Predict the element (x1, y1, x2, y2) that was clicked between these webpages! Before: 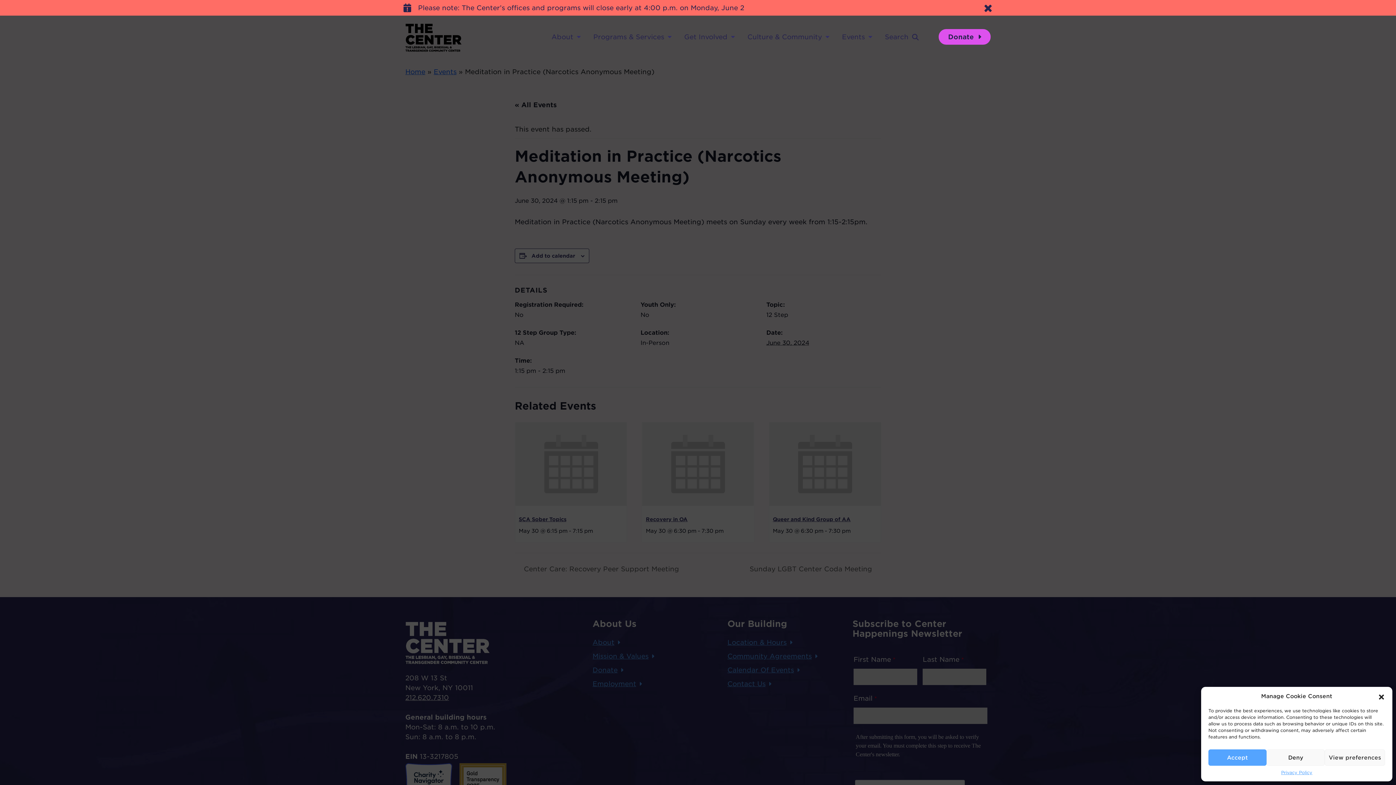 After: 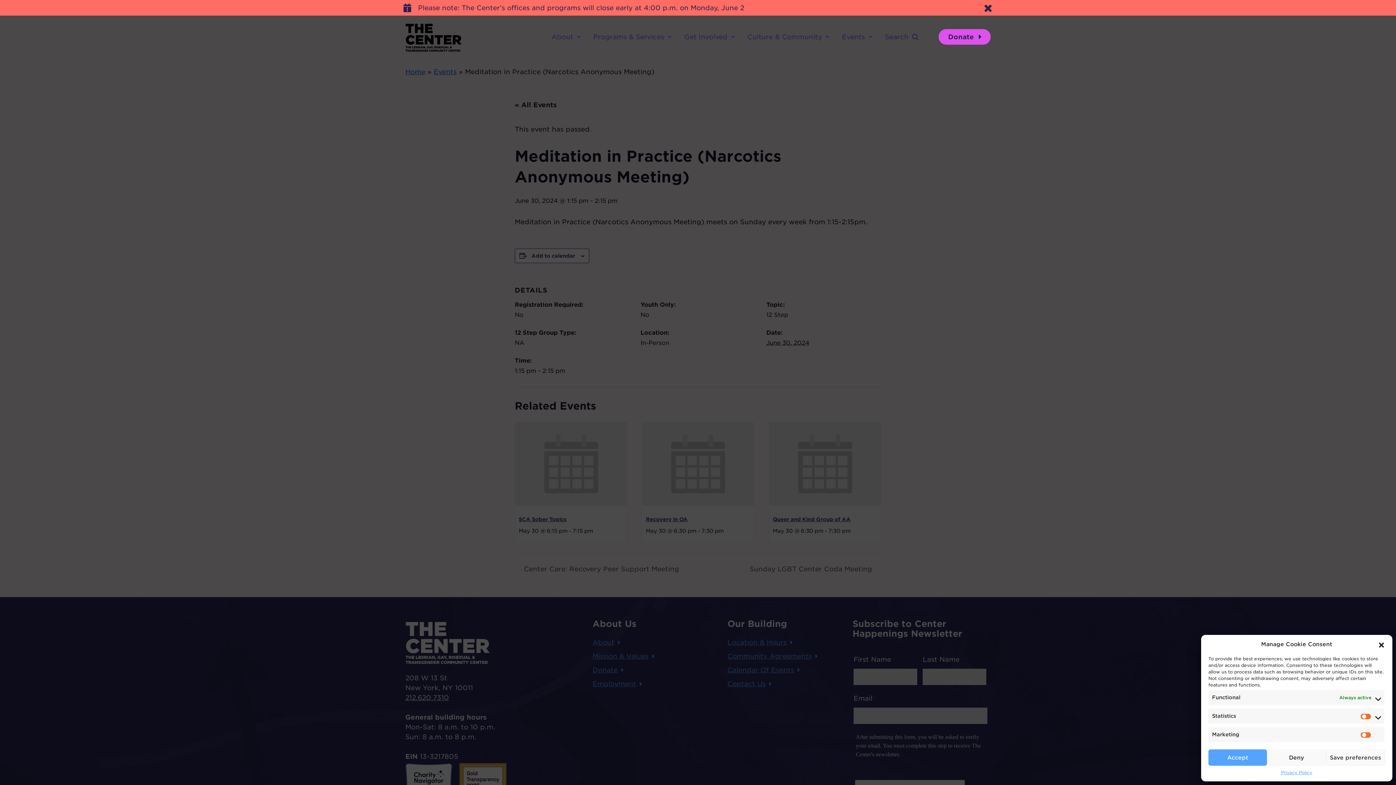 Action: bbox: (1325, 749, 1385, 766) label: View preferences